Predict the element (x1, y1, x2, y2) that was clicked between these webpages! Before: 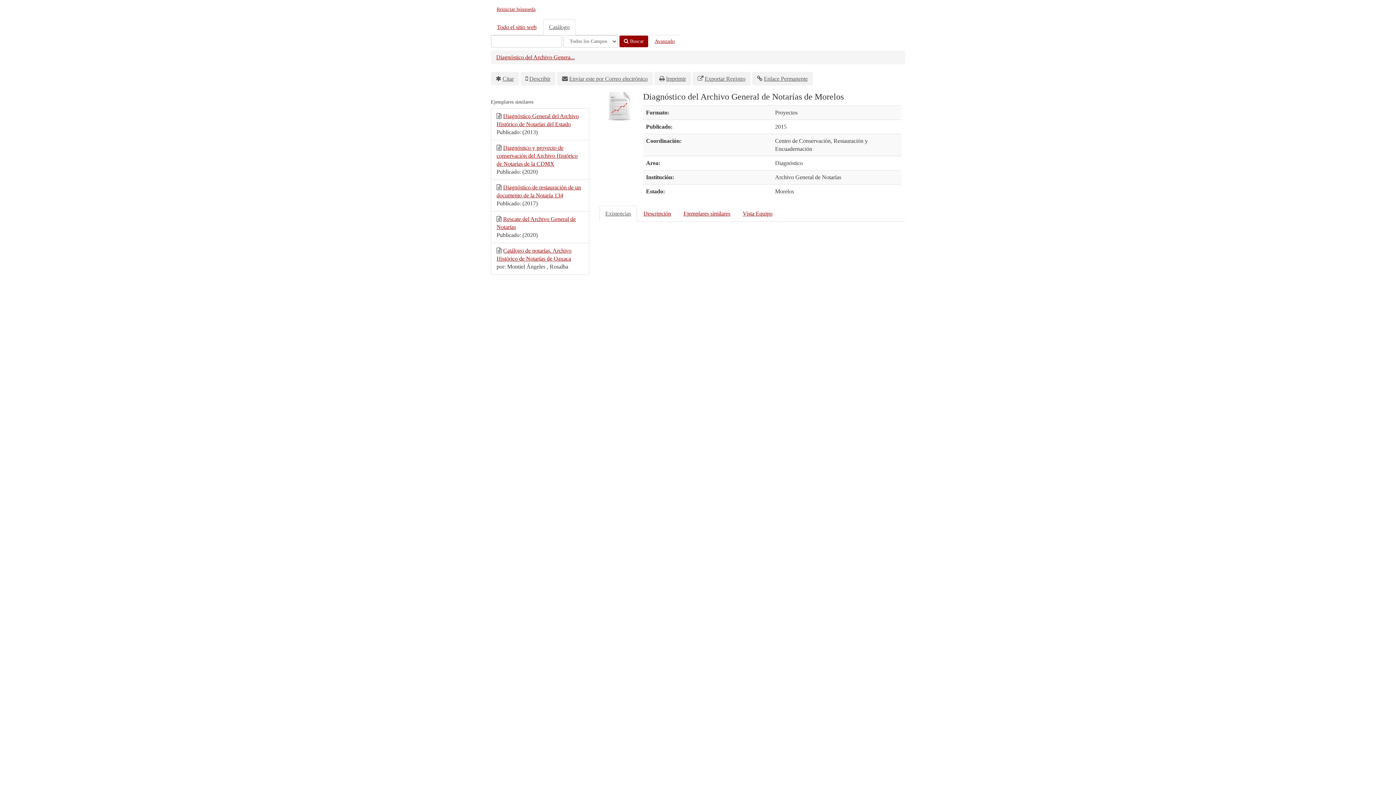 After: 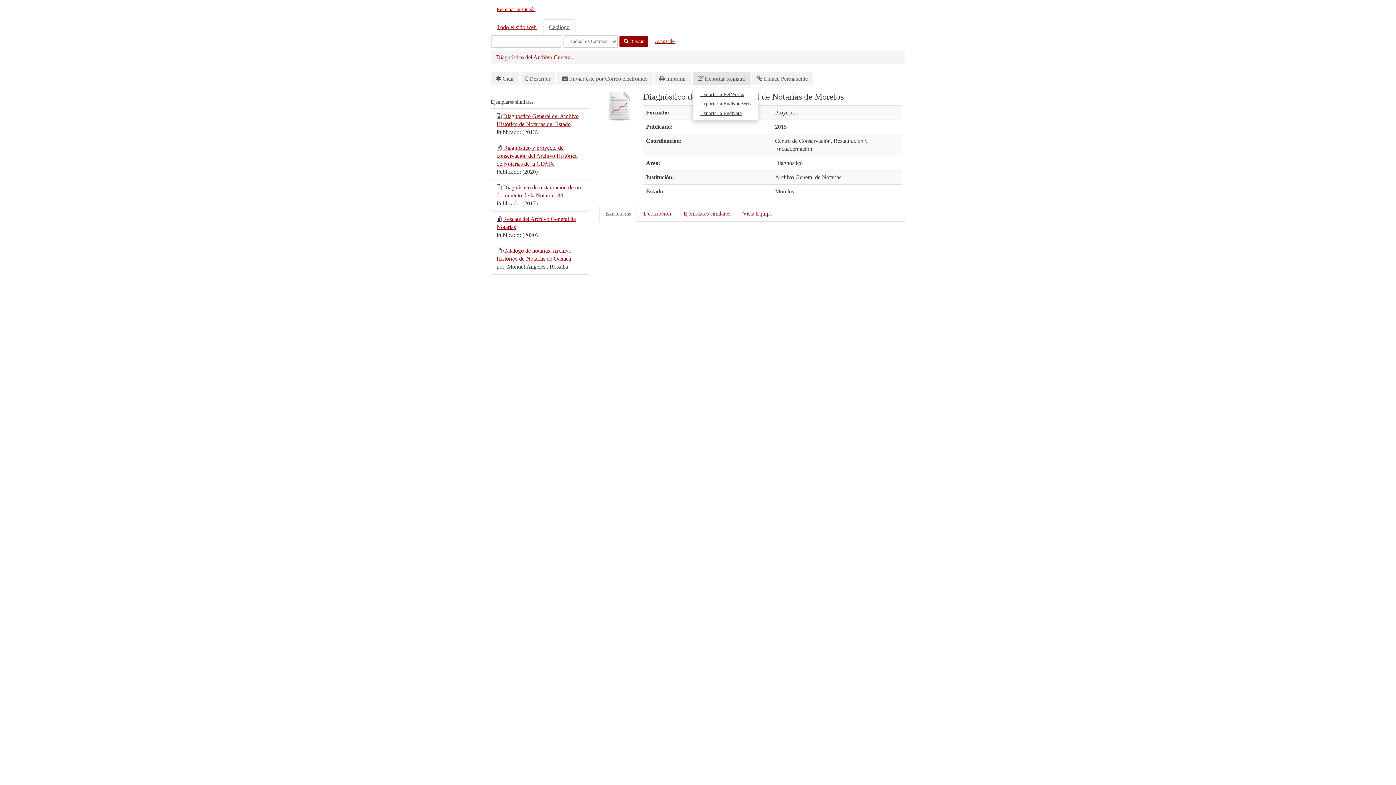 Action: bbox: (692, 72, 750, 85) label: Exportar Registro